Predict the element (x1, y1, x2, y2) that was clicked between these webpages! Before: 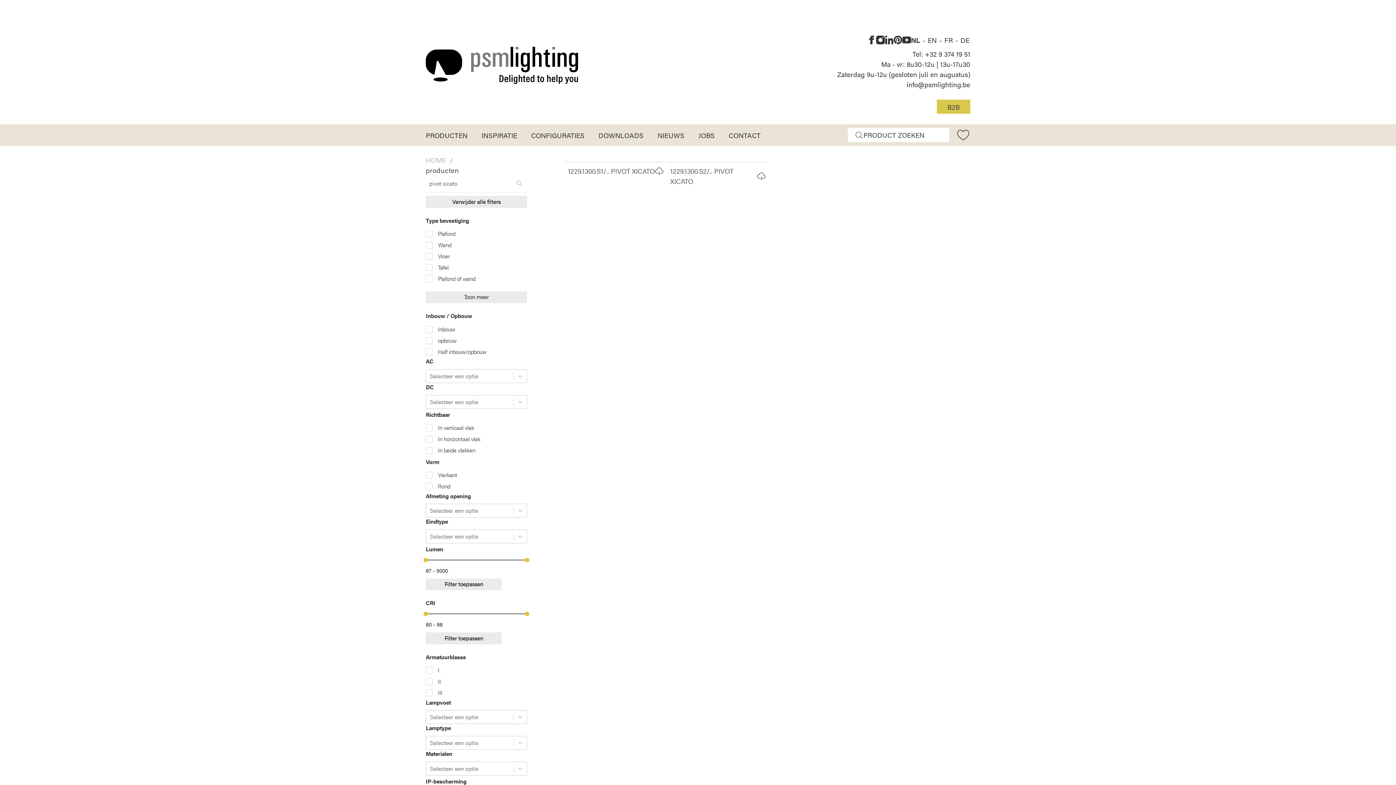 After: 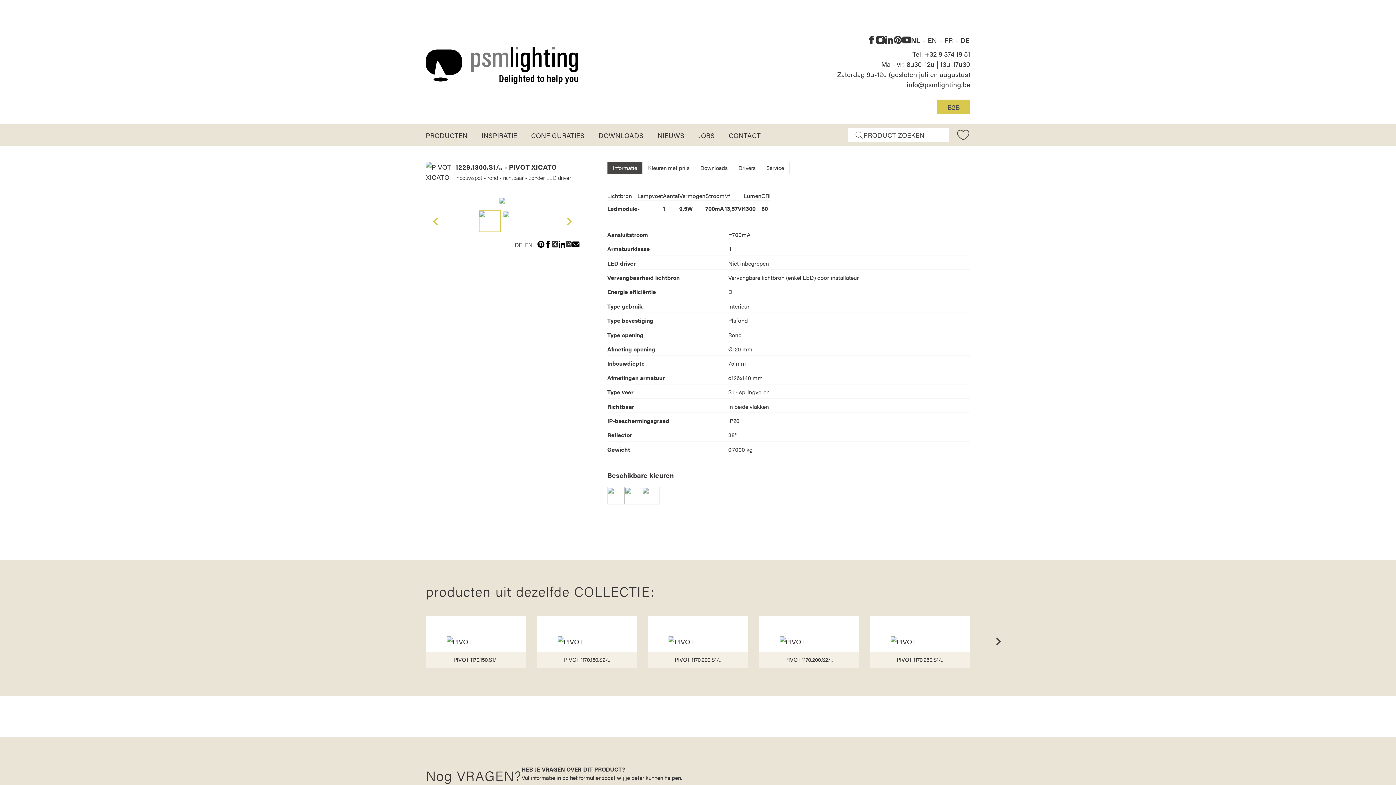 Action: bbox: (564, 161, 663, 162) label: Meer details